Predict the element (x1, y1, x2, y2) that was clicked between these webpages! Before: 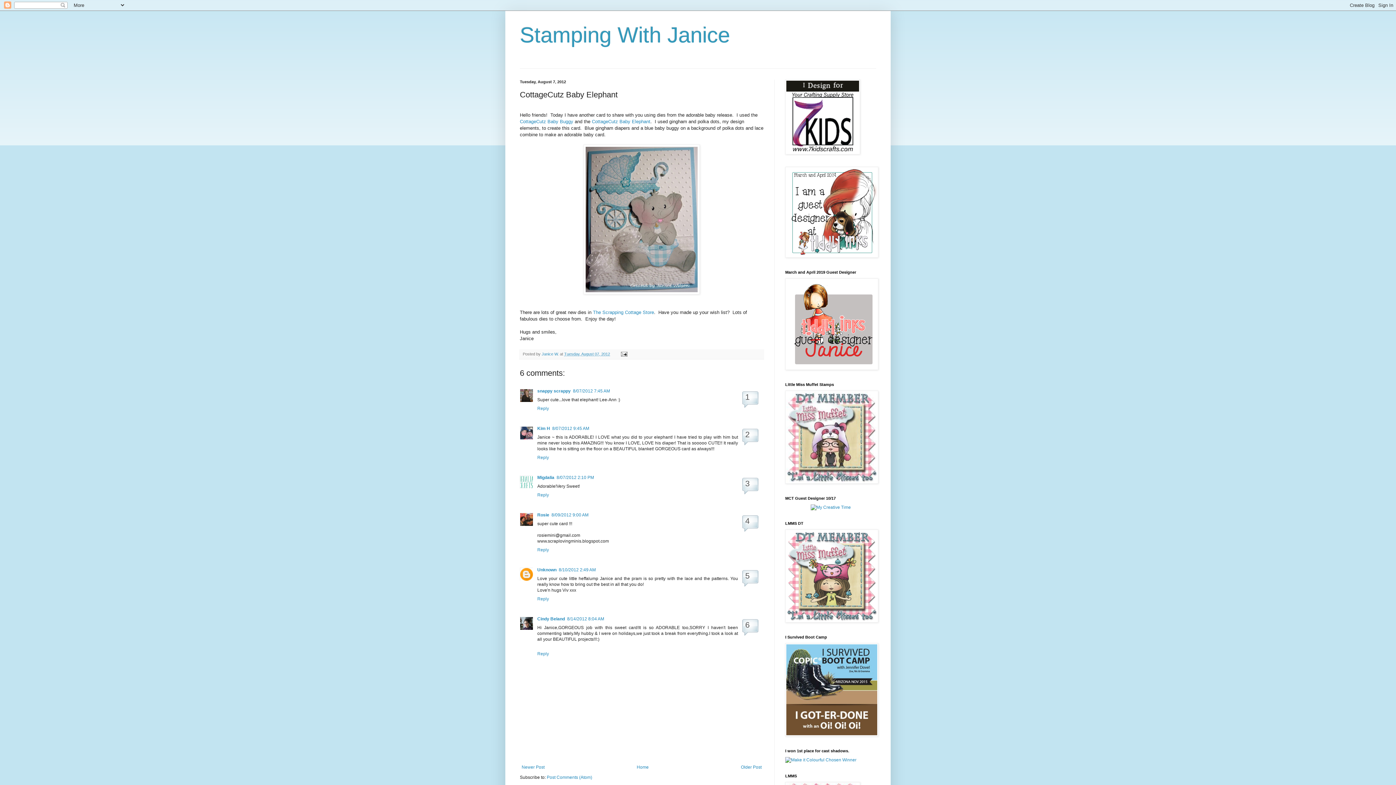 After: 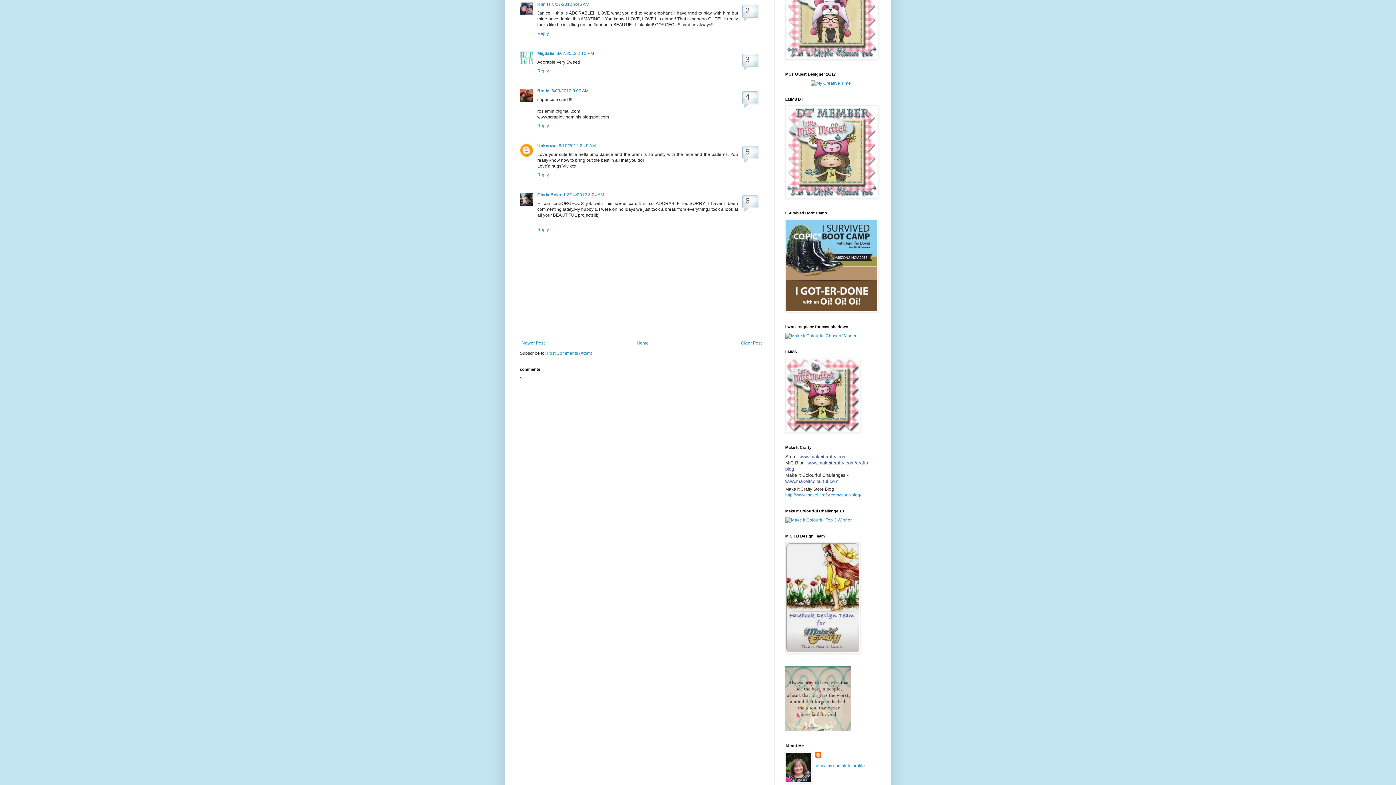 Action: label: 8/07/2012 9:45 AM bbox: (552, 426, 589, 431)